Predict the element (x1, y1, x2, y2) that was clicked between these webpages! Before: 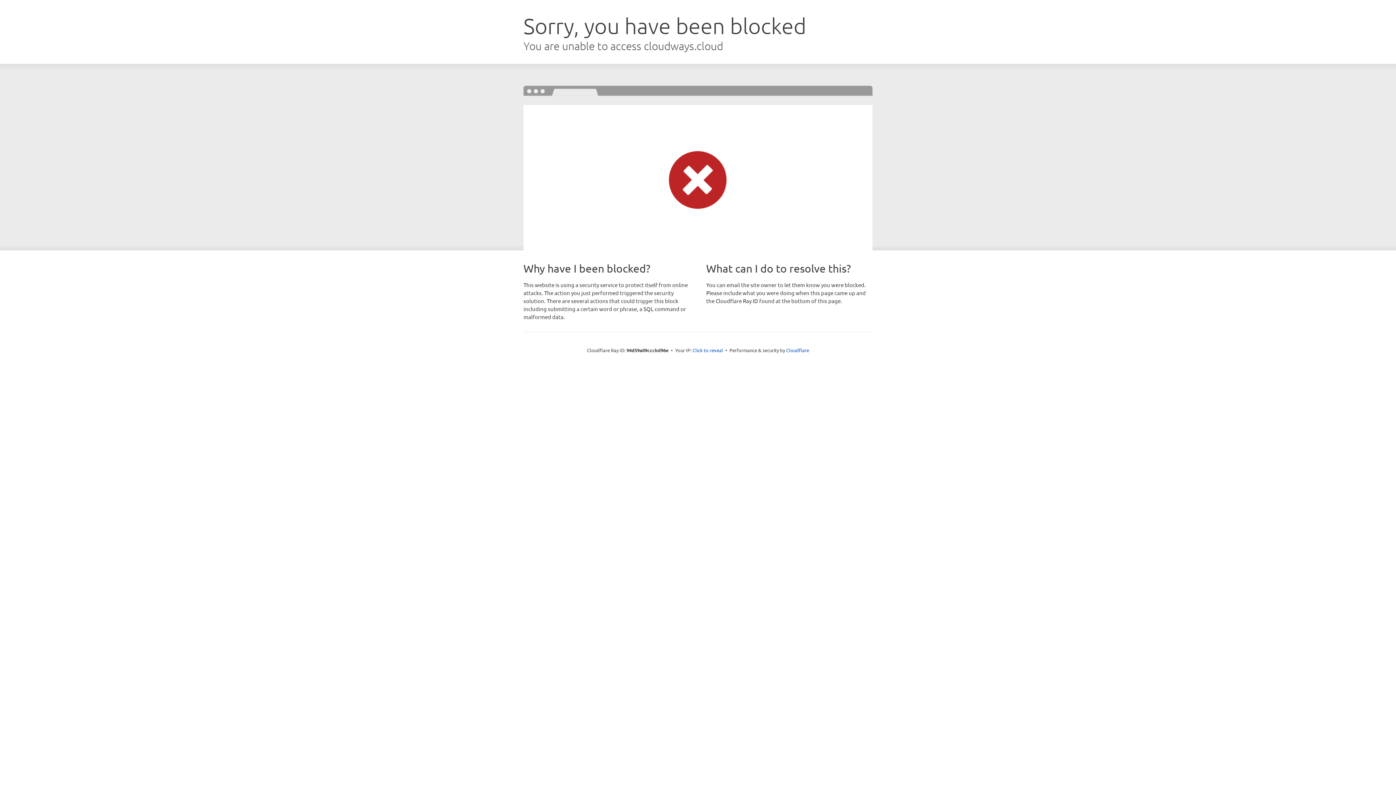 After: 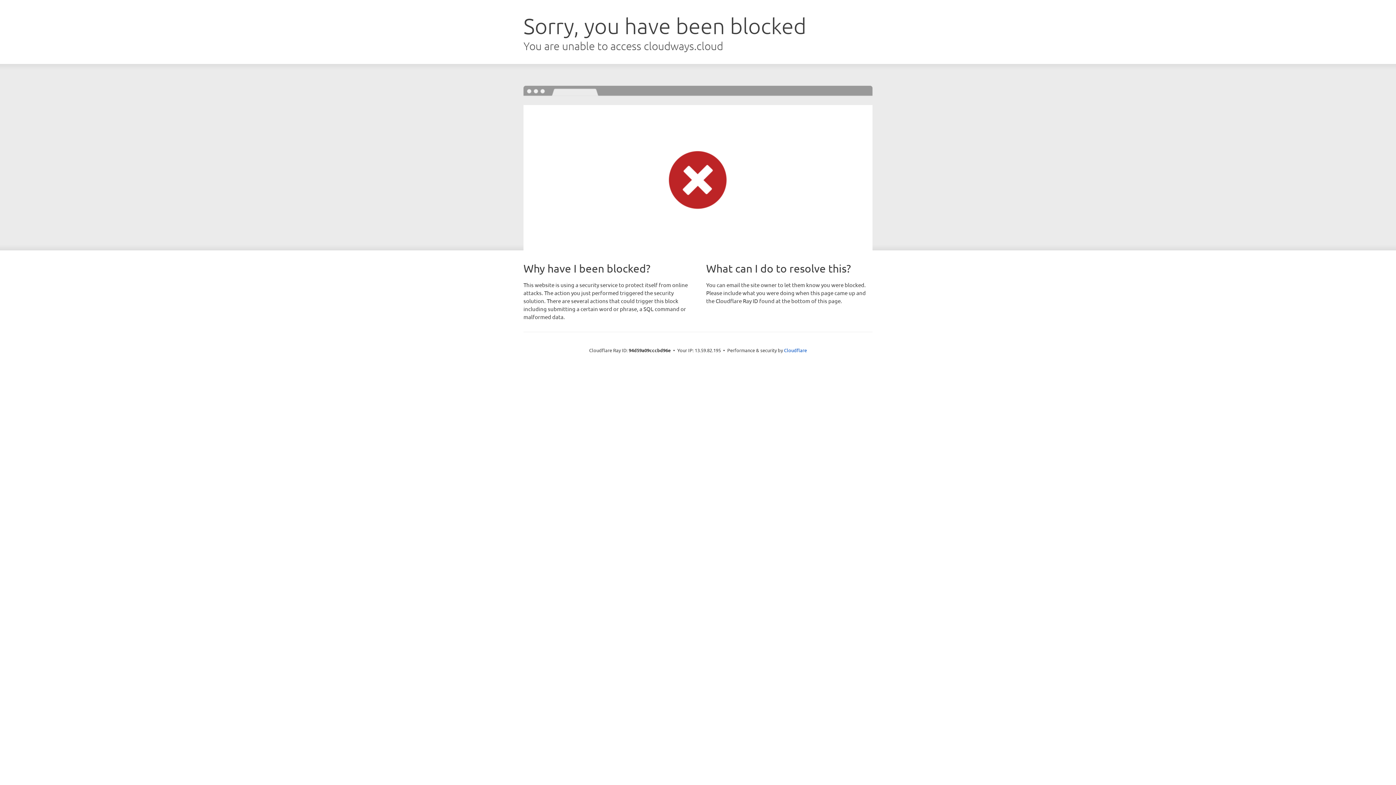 Action: bbox: (692, 346, 723, 353) label: Click to reveal